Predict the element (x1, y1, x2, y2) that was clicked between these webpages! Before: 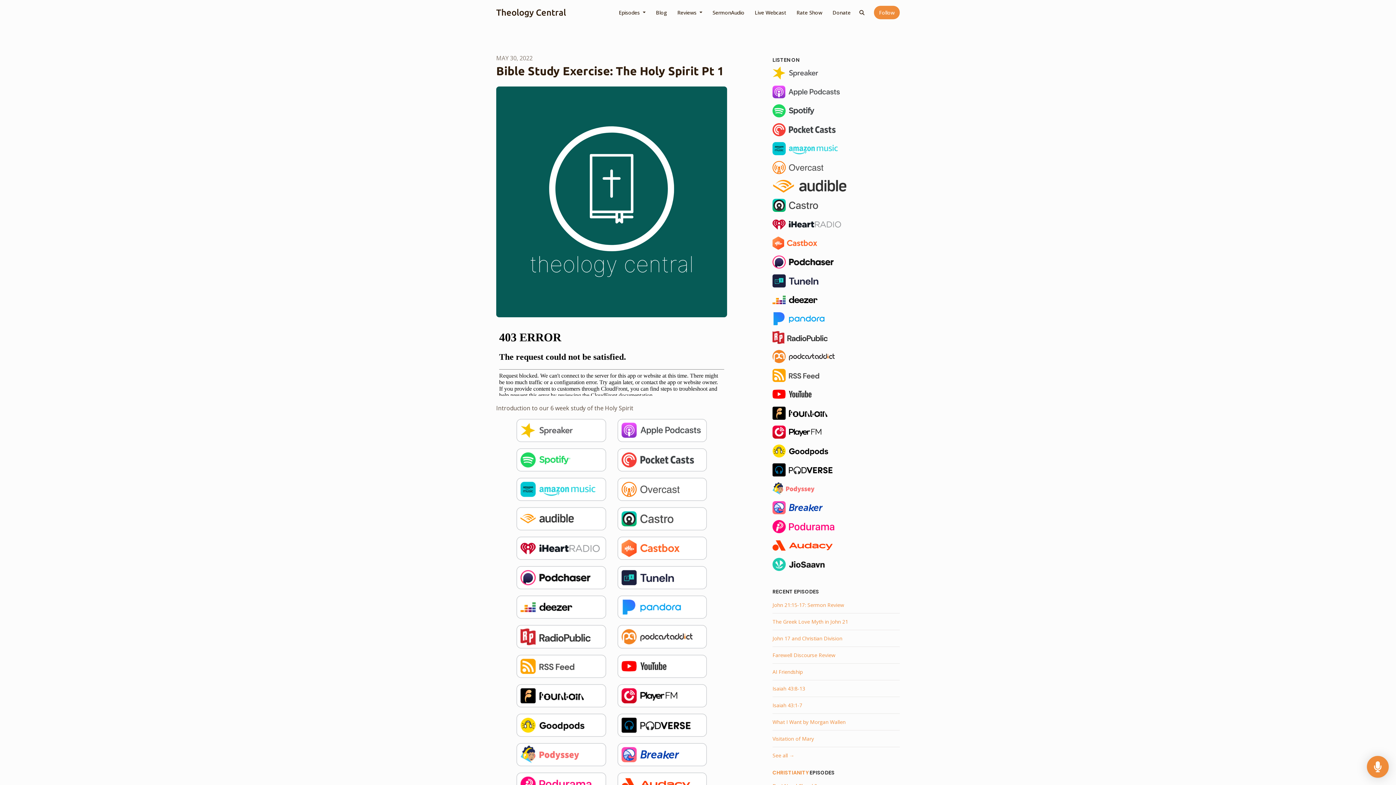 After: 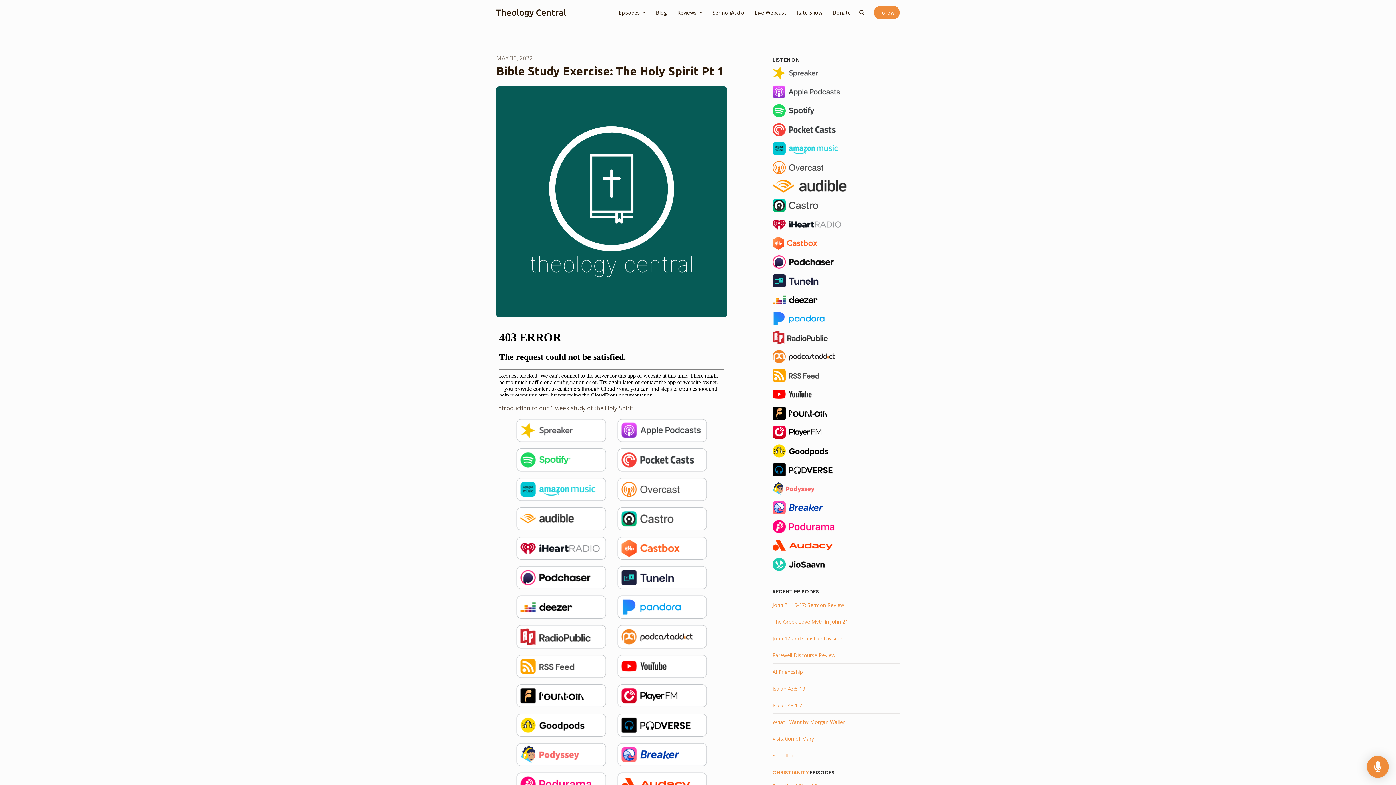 Action: bbox: (772, 520, 842, 533)